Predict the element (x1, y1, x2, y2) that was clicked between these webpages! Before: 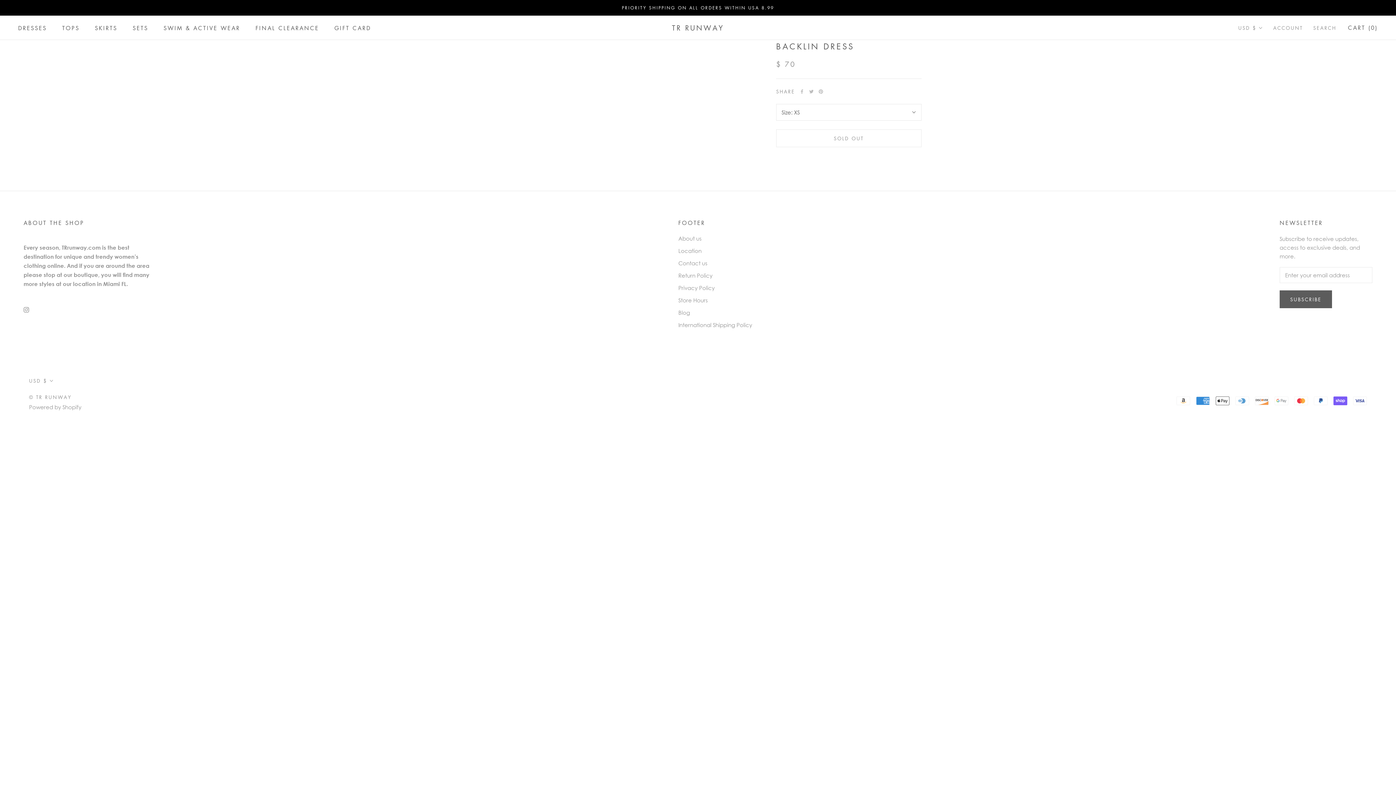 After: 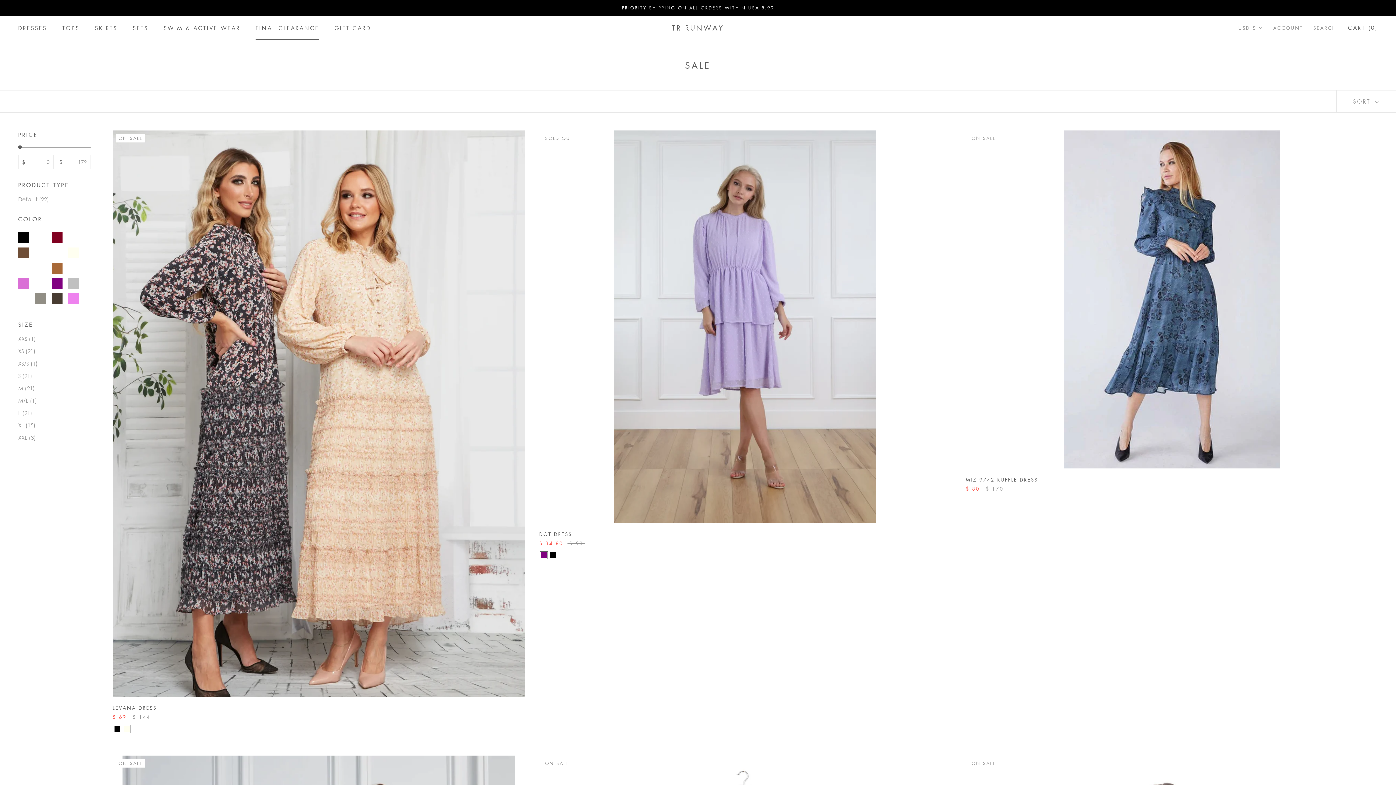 Action: bbox: (255, 24, 319, 31) label: FINAL CLEARANCE
FINAL CLEARANCE